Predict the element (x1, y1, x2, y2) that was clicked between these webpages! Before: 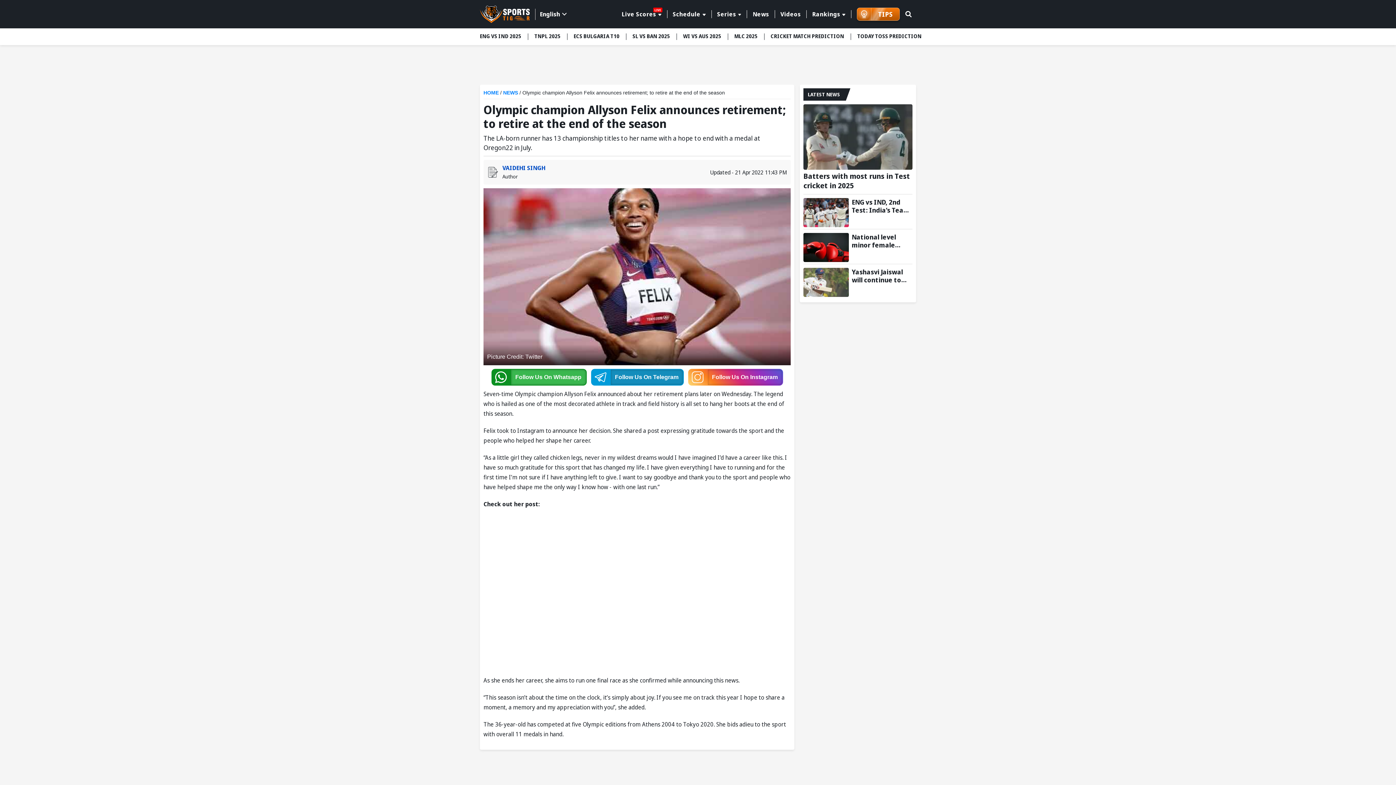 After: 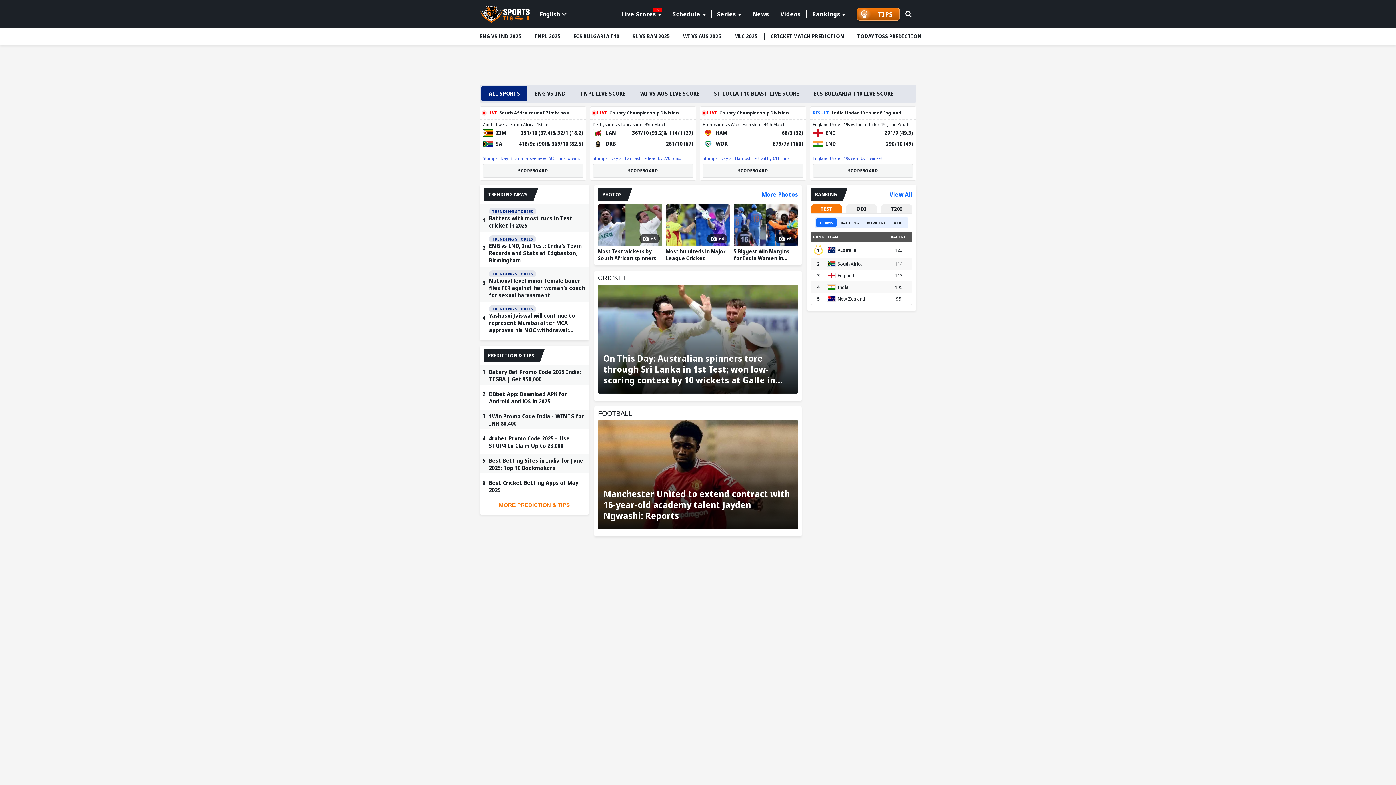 Action: label: HOME bbox: (483, 89, 498, 95)